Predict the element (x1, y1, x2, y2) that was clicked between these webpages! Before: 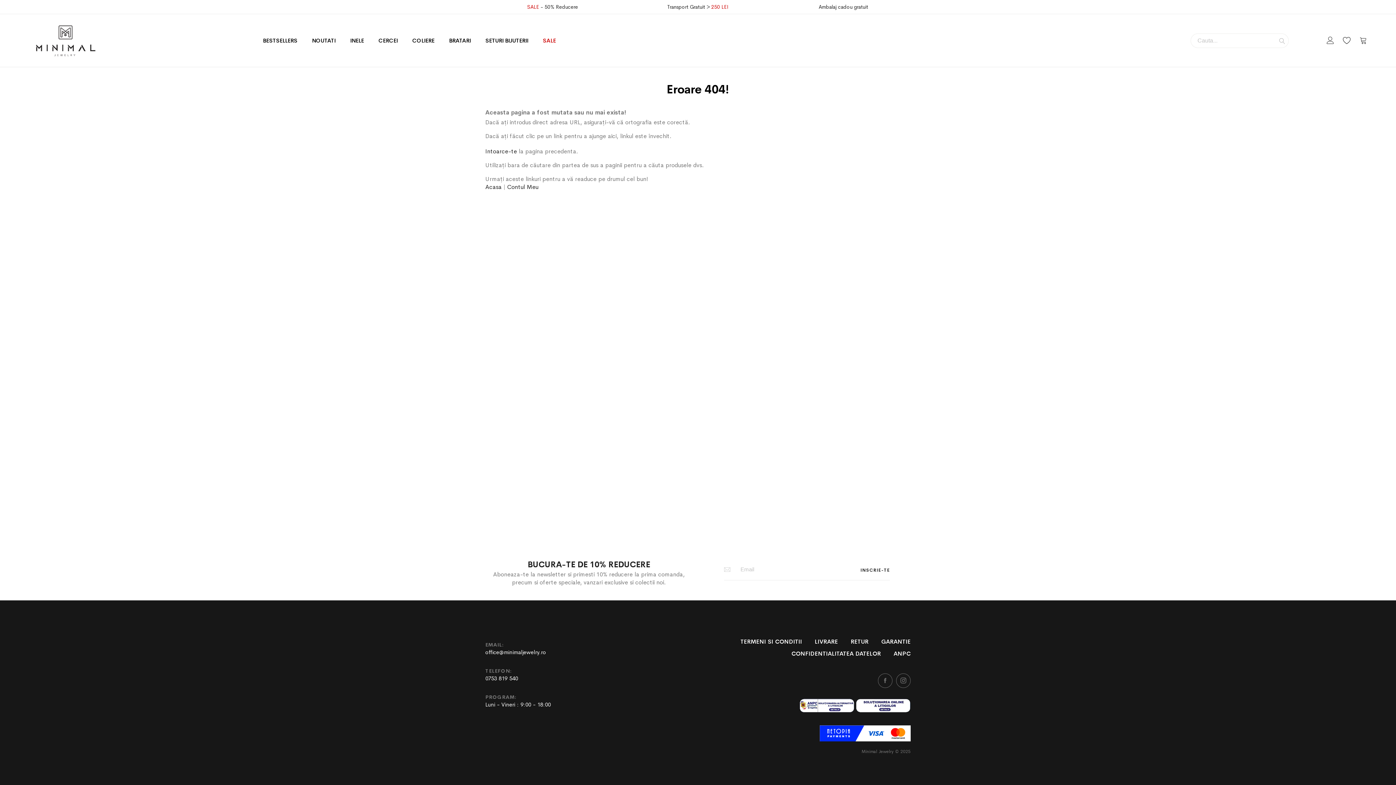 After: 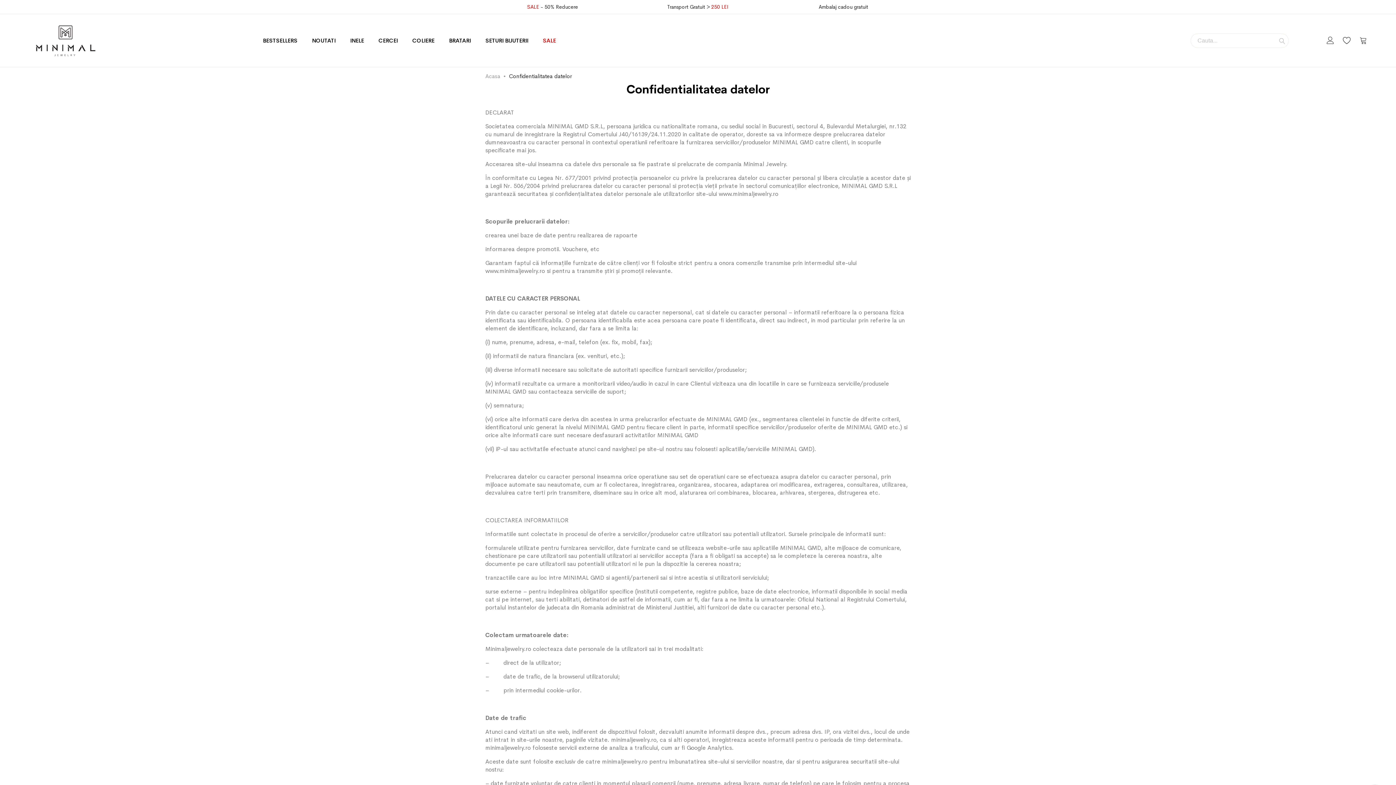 Action: bbox: (791, 650, 881, 657) label: CONFIDENTIALITATEA DATELOR